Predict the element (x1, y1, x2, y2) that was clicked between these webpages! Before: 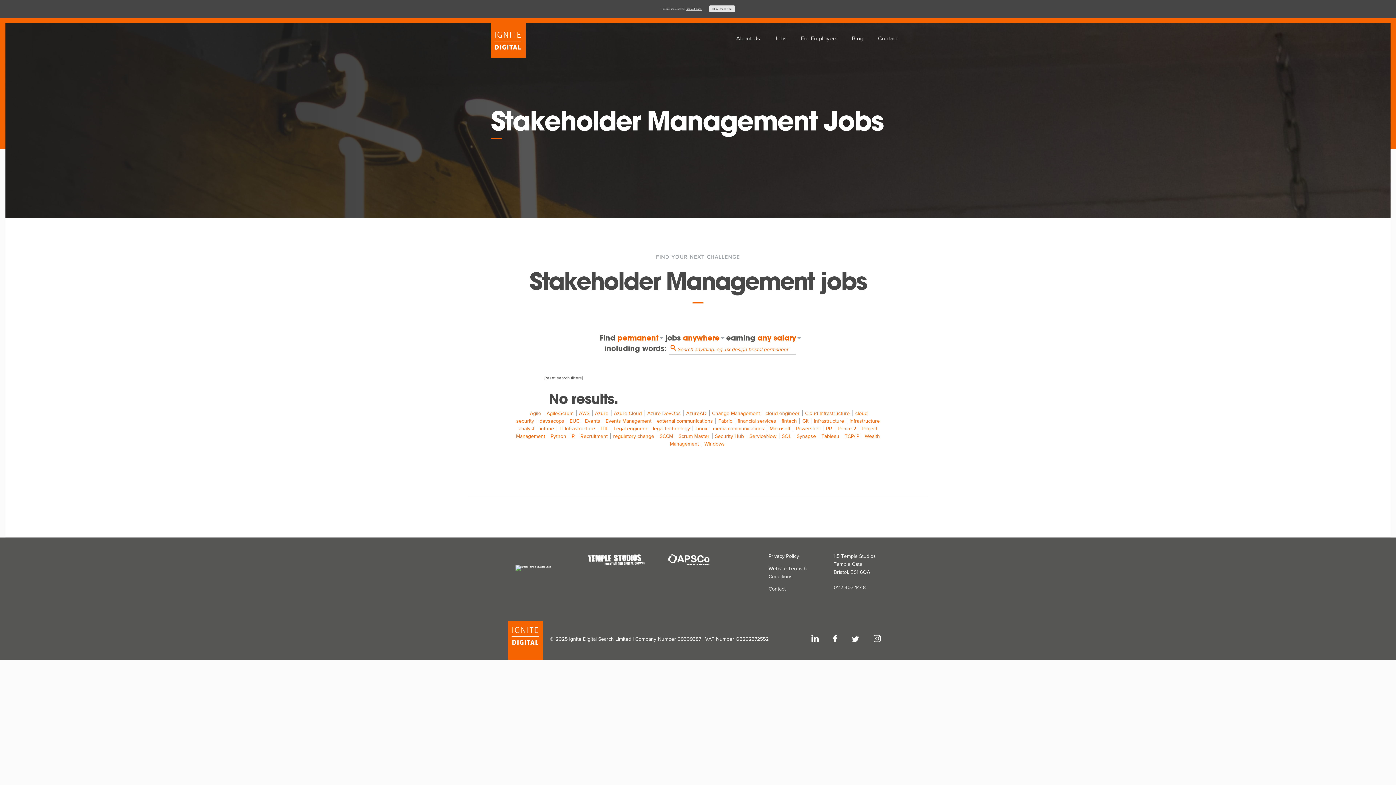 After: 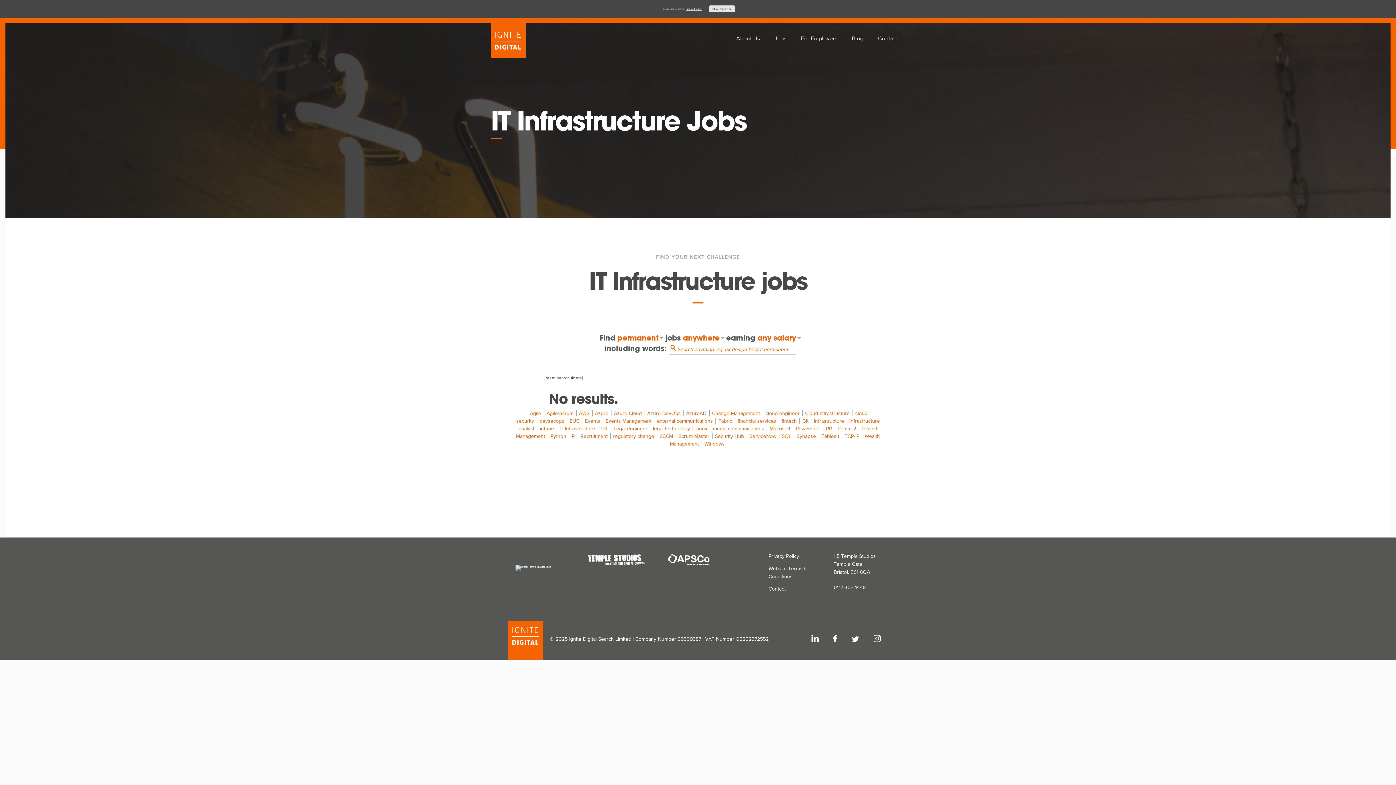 Action: label: IT Infrastructure bbox: (558, 425, 596, 432)